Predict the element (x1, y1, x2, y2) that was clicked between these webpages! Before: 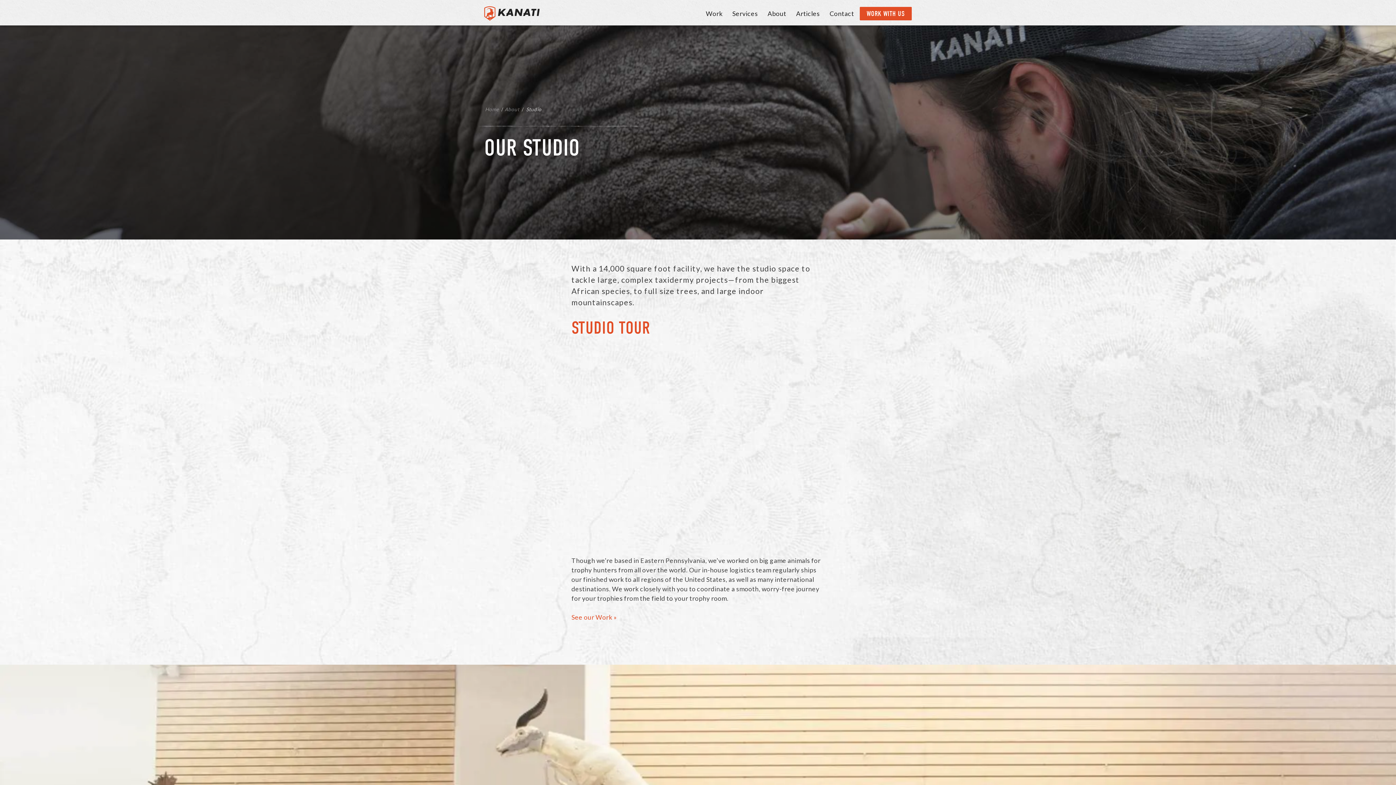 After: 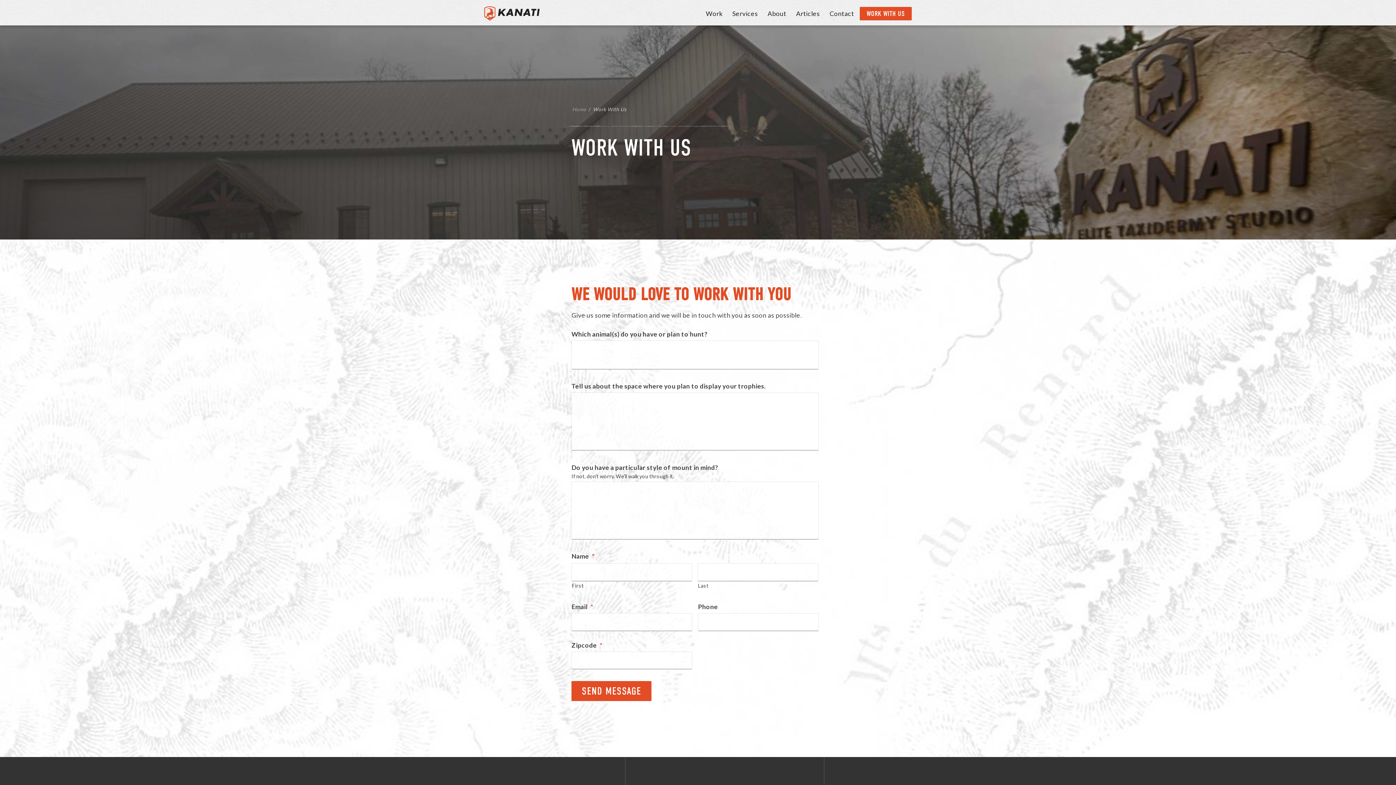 Action: label: WORK WITH US bbox: (859, 6, 912, 20)